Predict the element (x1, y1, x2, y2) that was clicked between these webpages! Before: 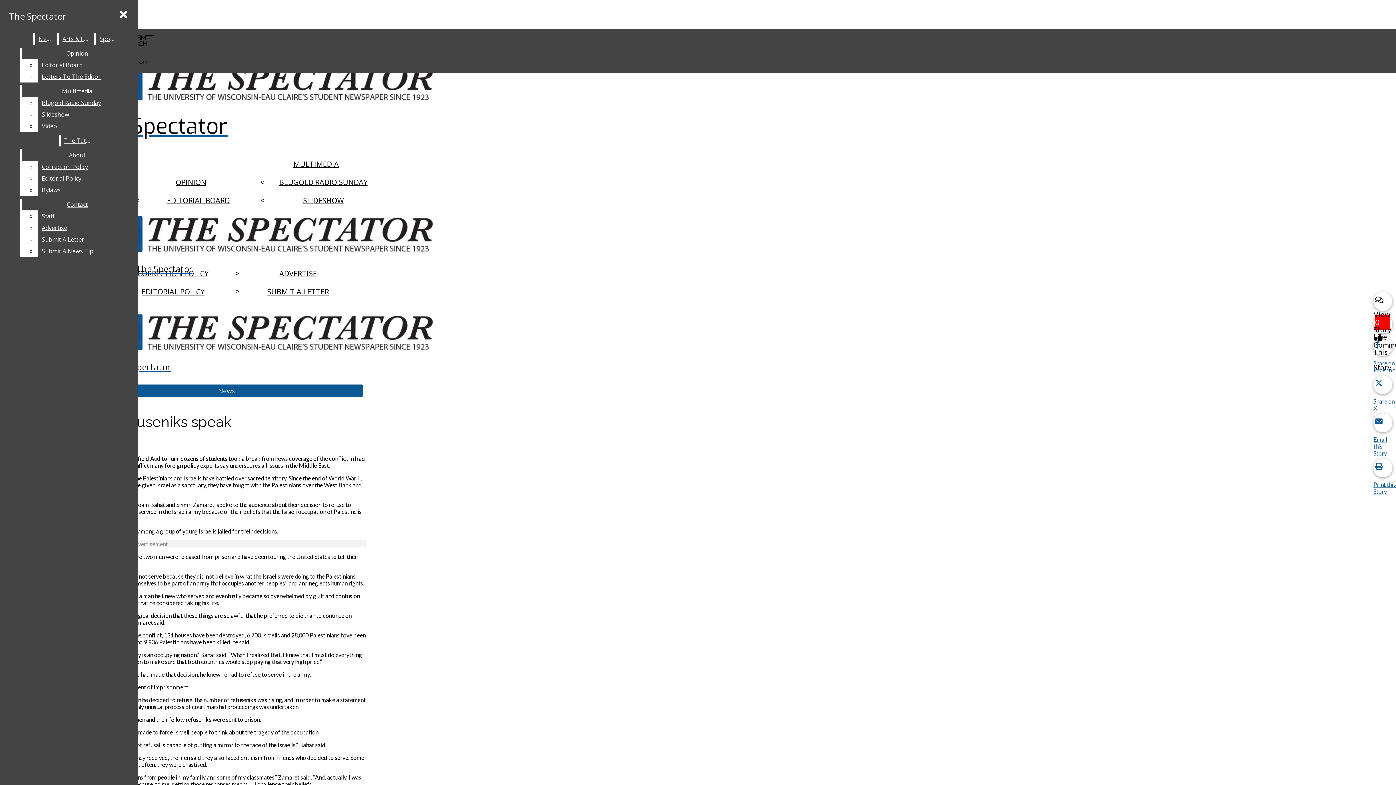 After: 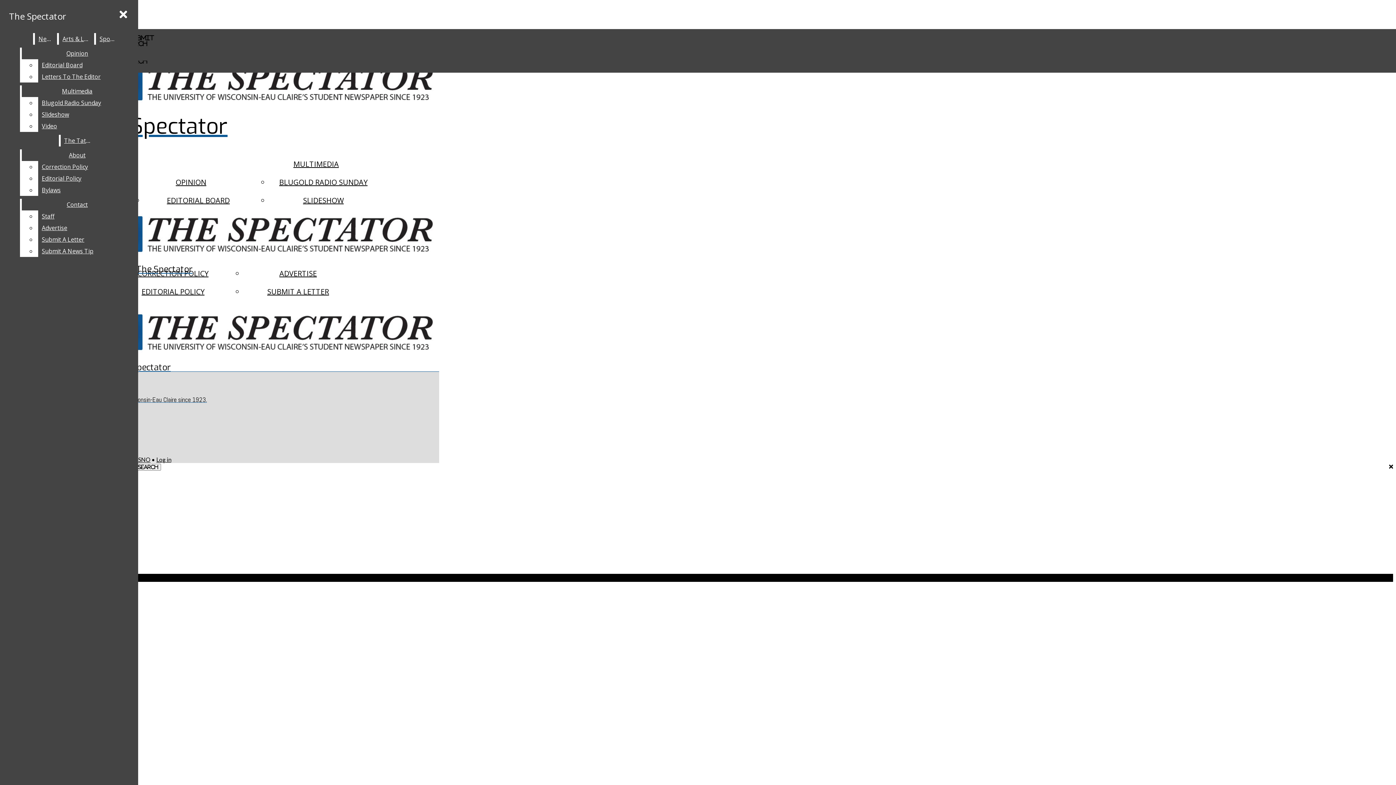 Action: bbox: (166, 195, 229, 205) label: EDITORIAL BOARD